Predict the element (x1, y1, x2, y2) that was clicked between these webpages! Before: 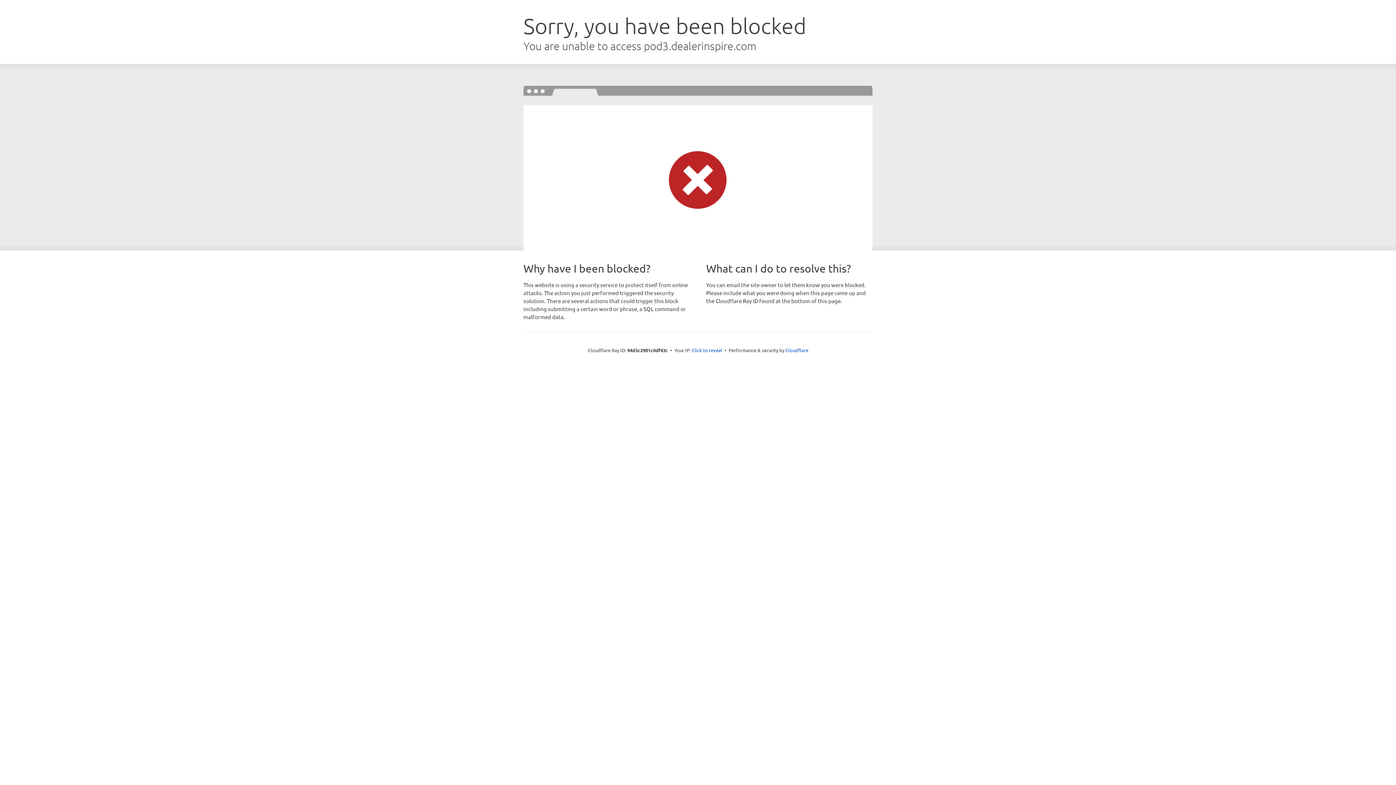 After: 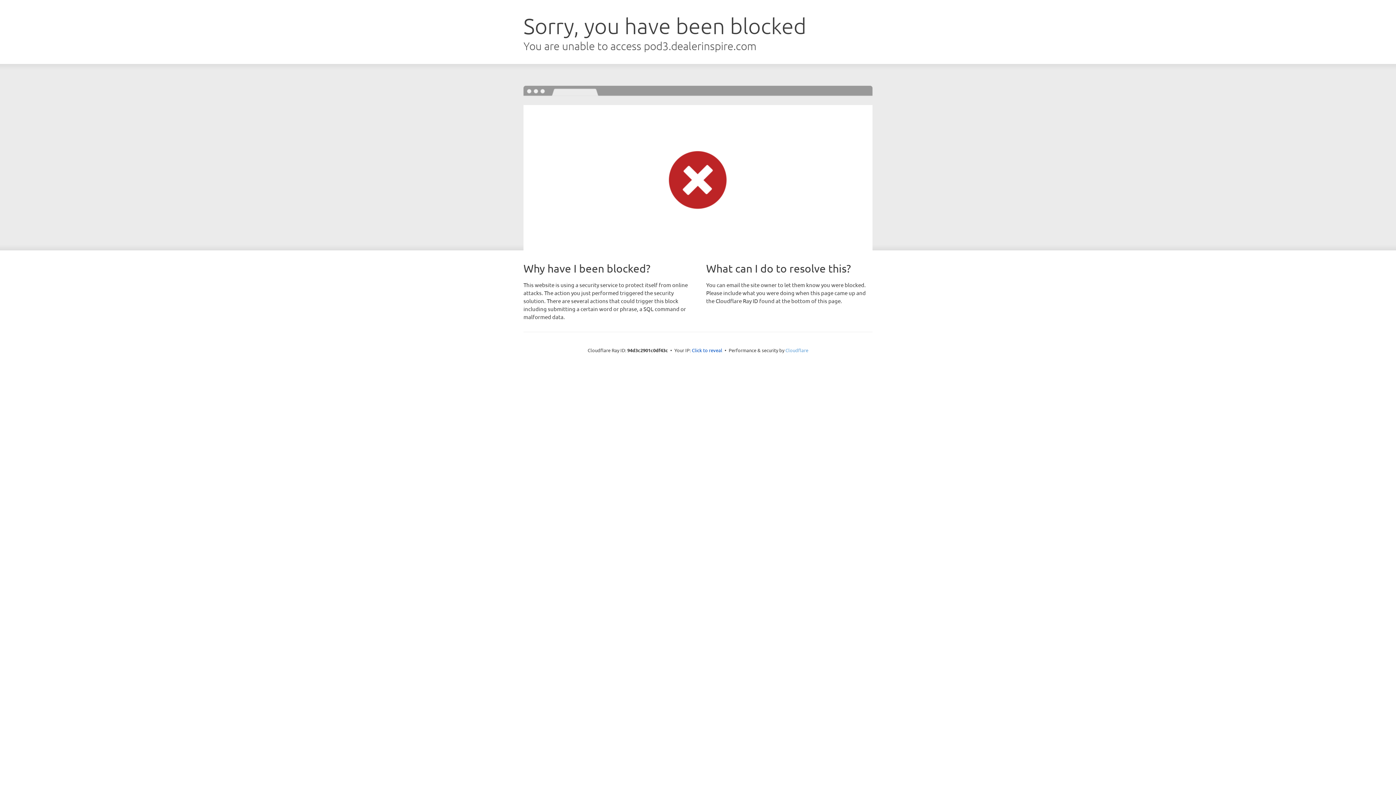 Action: bbox: (785, 347, 808, 353) label: Cloudflare